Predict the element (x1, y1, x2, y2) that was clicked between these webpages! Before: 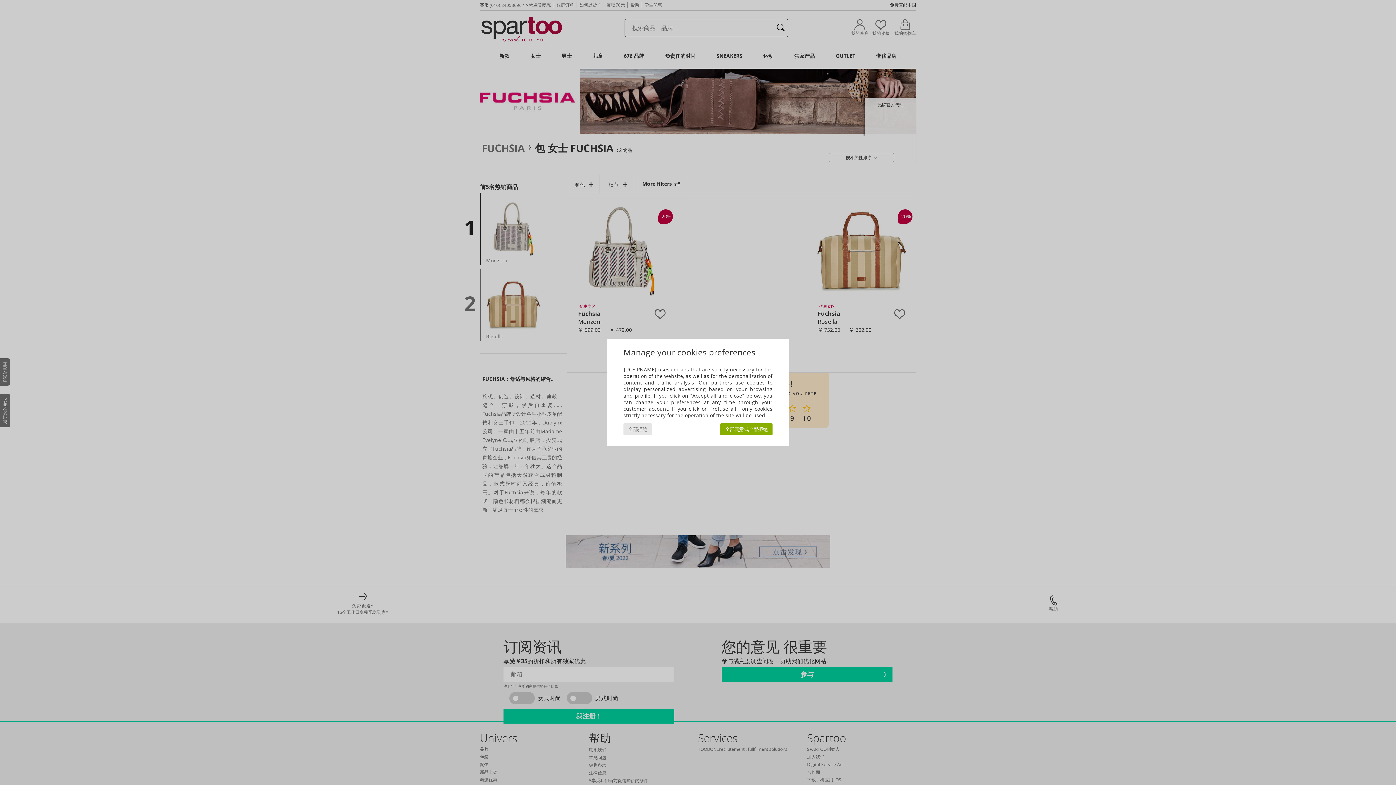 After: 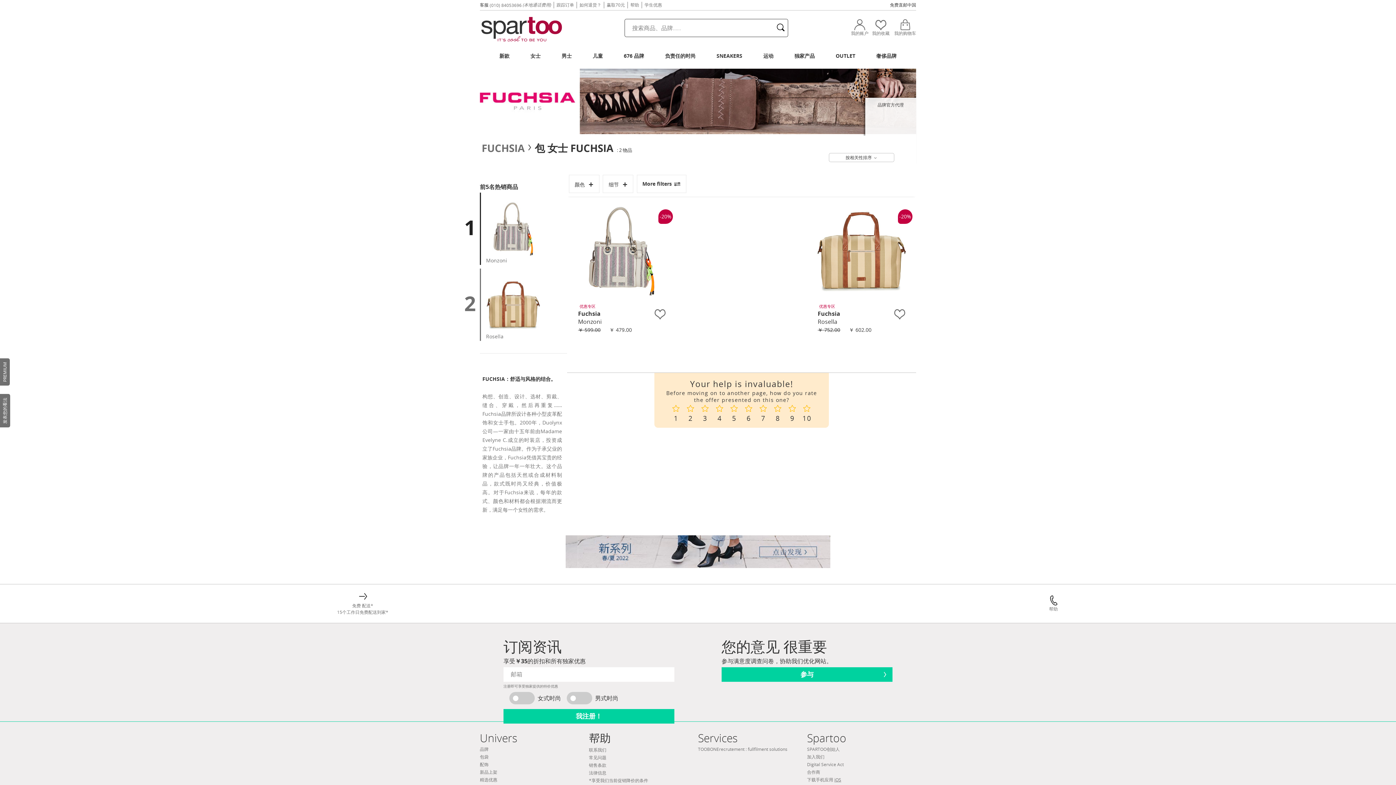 Action: label: 全部同意或全部拒绝 bbox: (720, 423, 772, 435)